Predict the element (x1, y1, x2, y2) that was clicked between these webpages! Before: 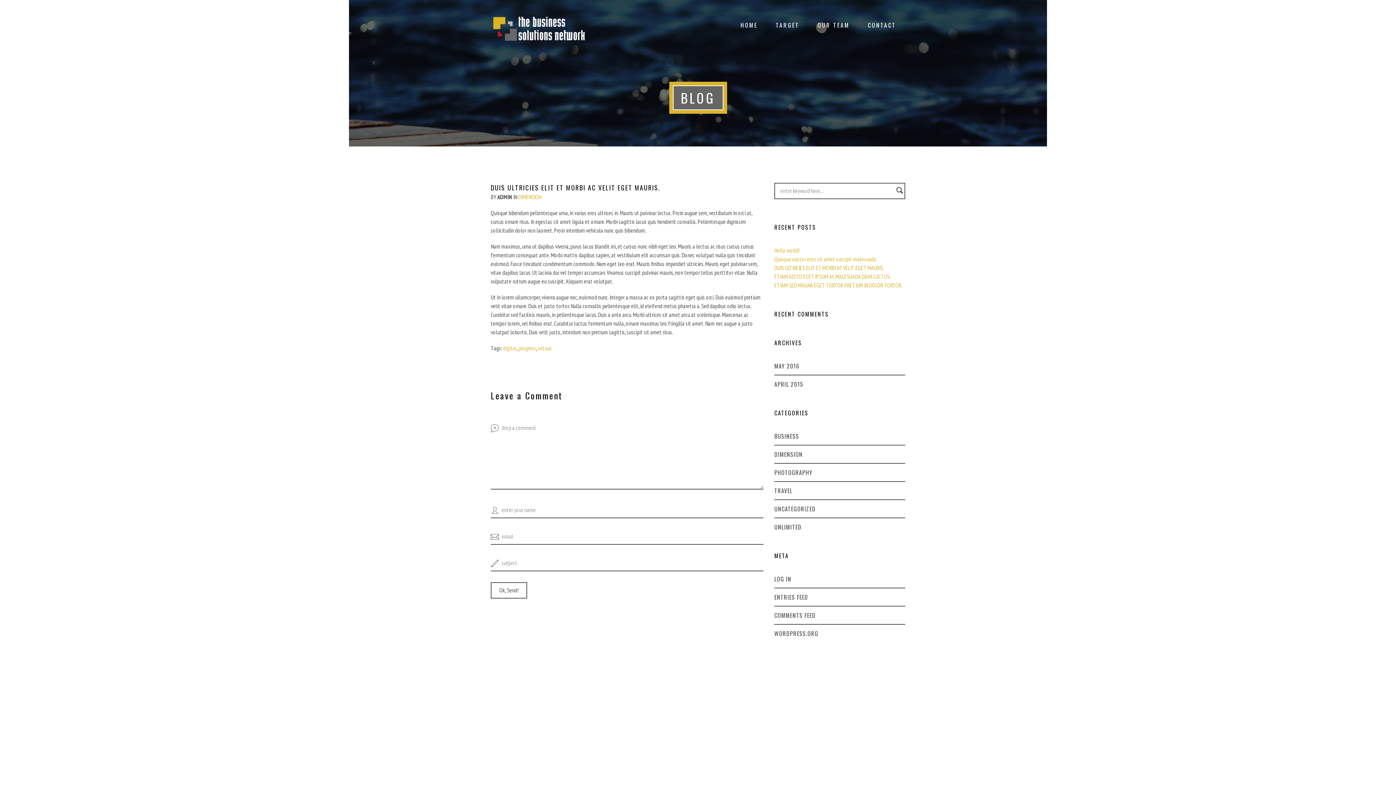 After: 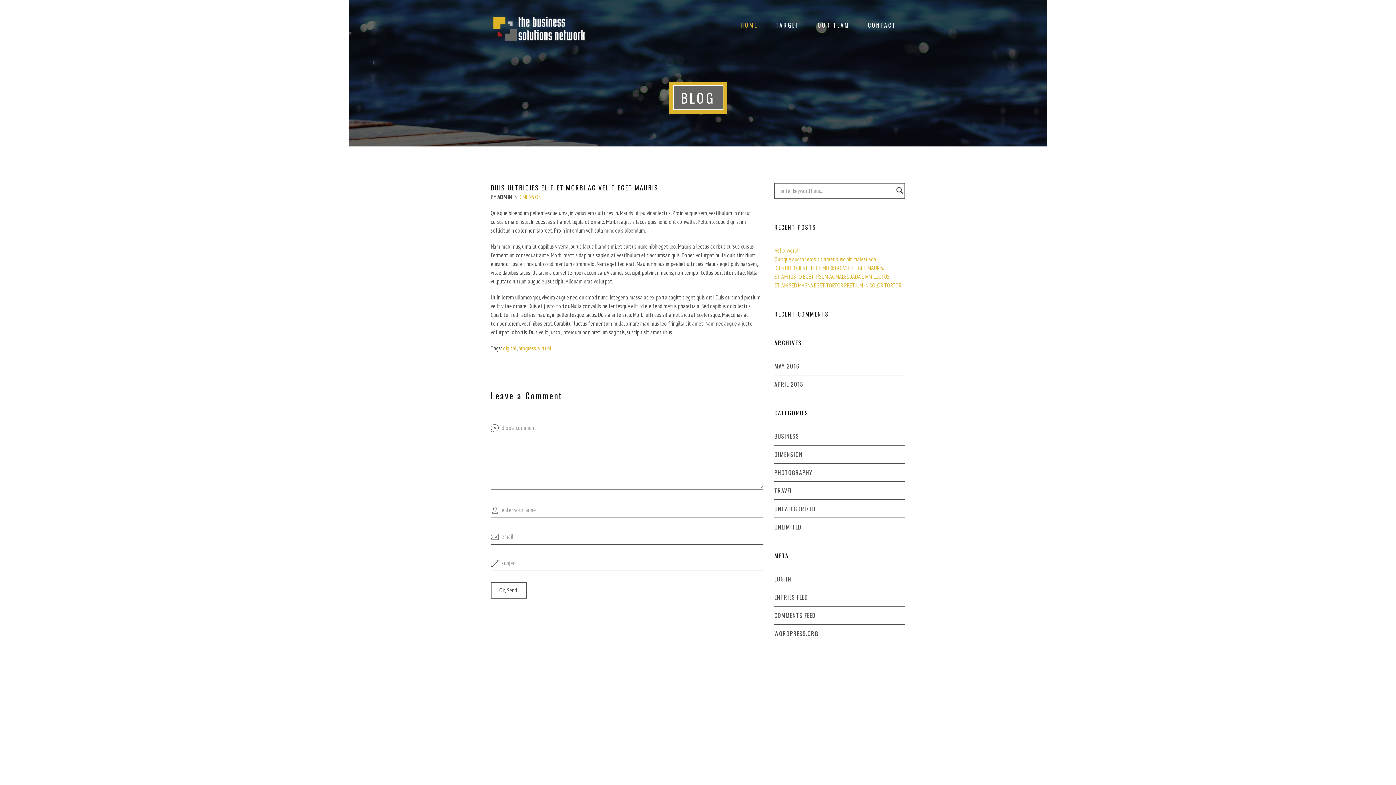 Action: bbox: (731, 0, 766, 50) label: HOME